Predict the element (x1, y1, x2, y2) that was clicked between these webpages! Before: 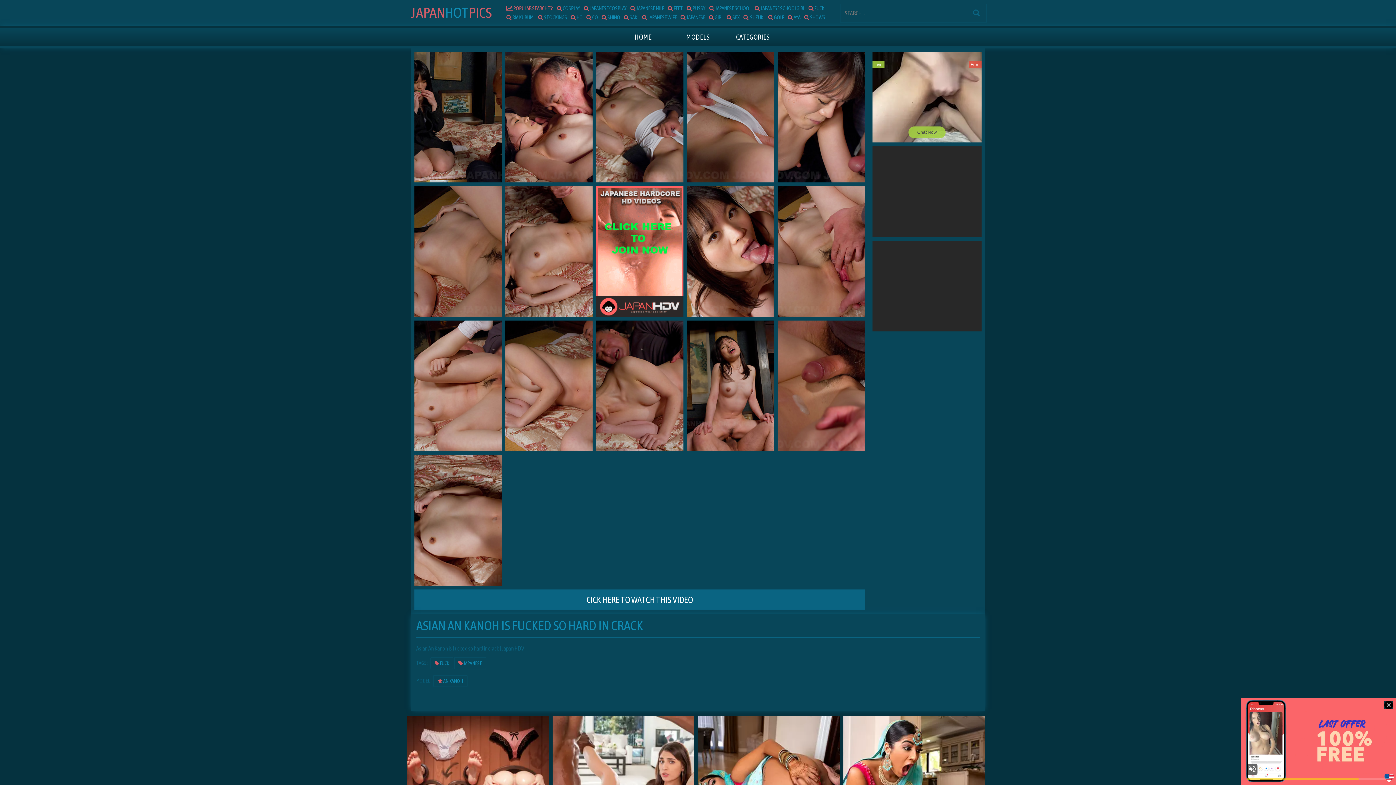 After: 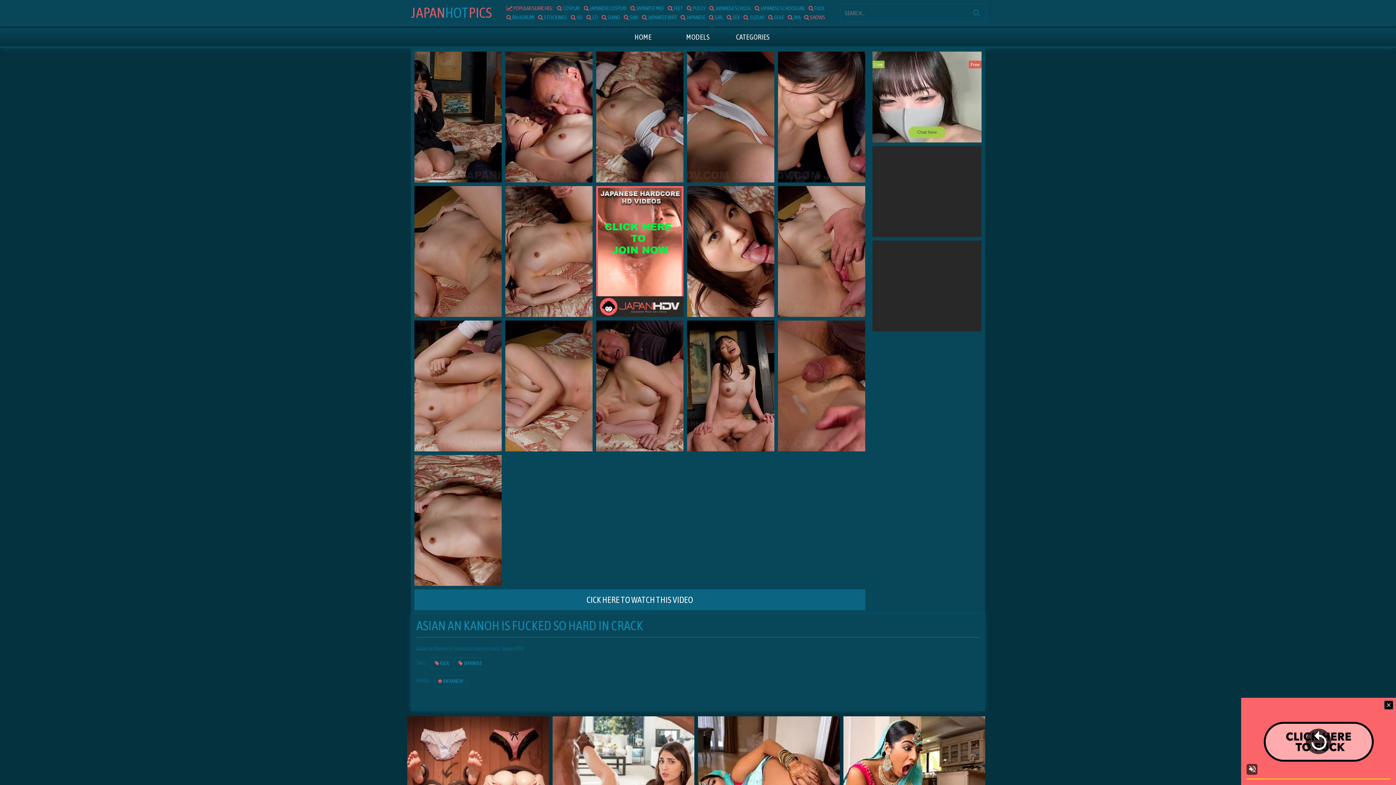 Action: label:  SHOWS bbox: (804, 12, 825, 21)